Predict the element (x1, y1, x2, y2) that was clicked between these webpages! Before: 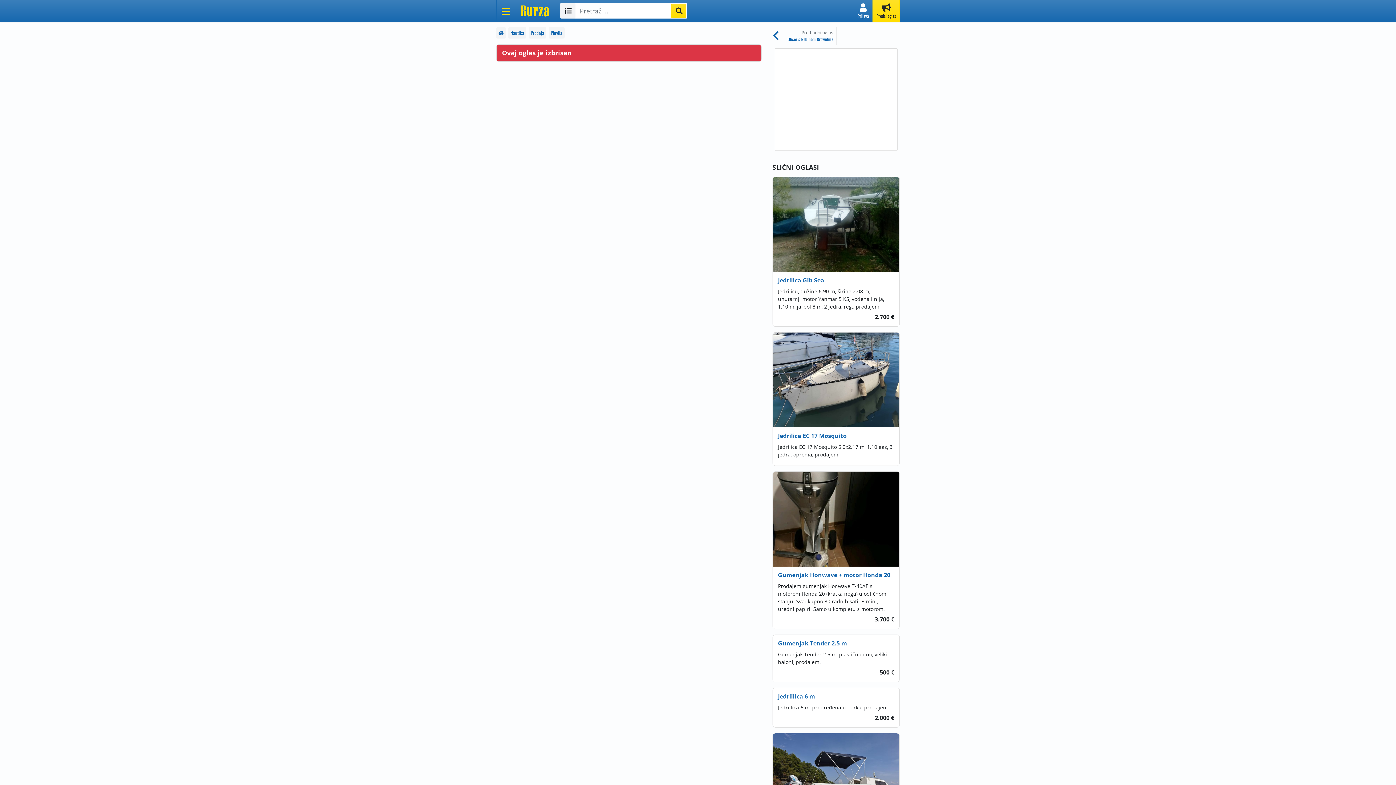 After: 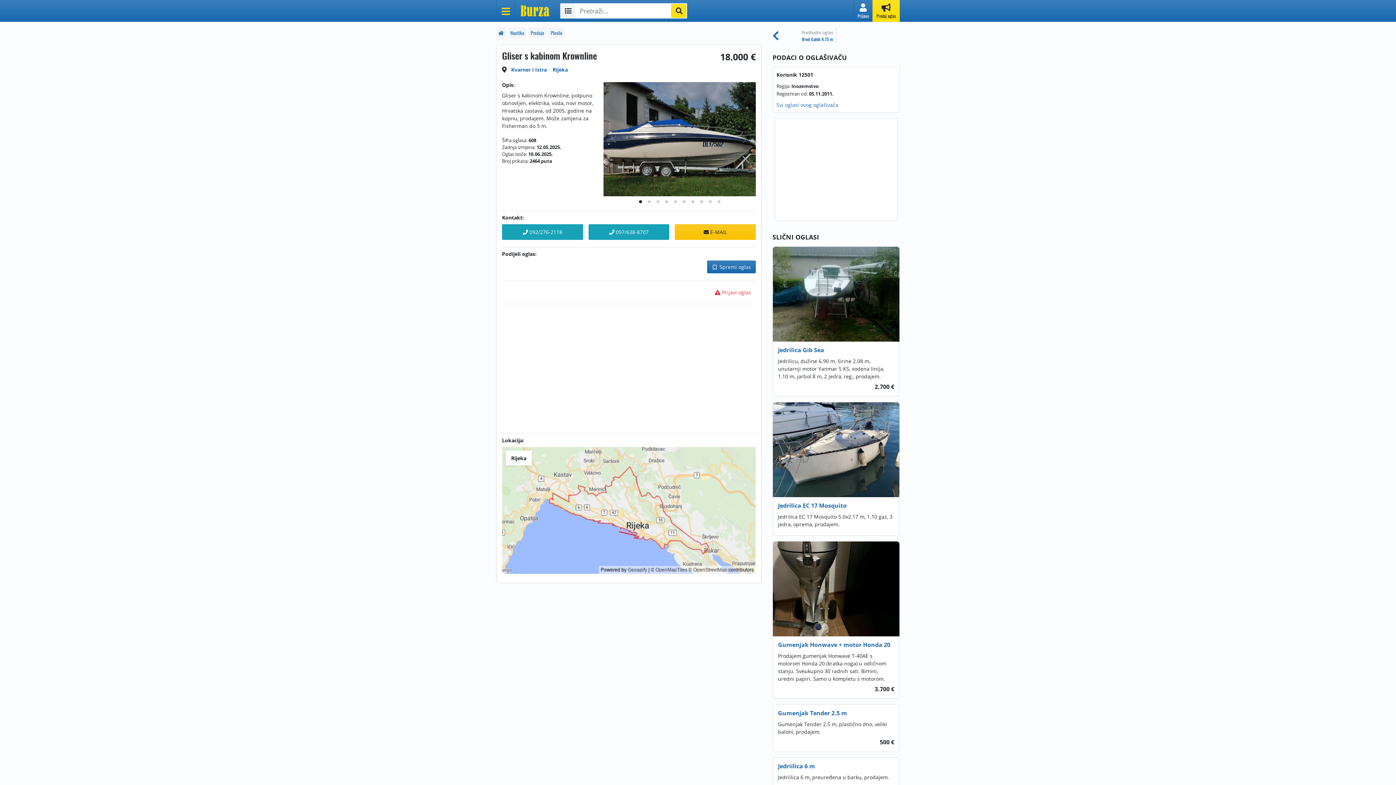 Action: bbox: (772, 27, 833, 44) label: Prethodni oglas
Gliser s kabinom Krownline